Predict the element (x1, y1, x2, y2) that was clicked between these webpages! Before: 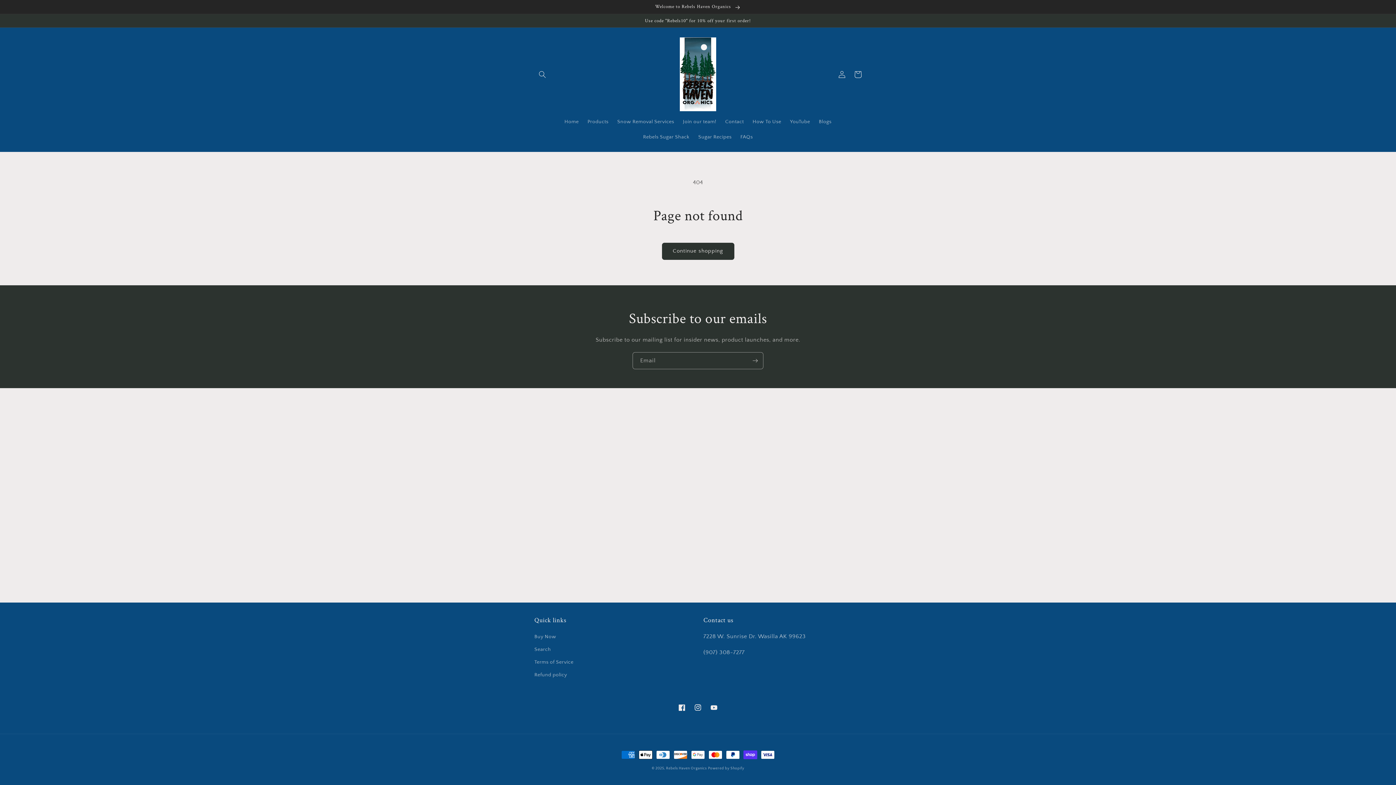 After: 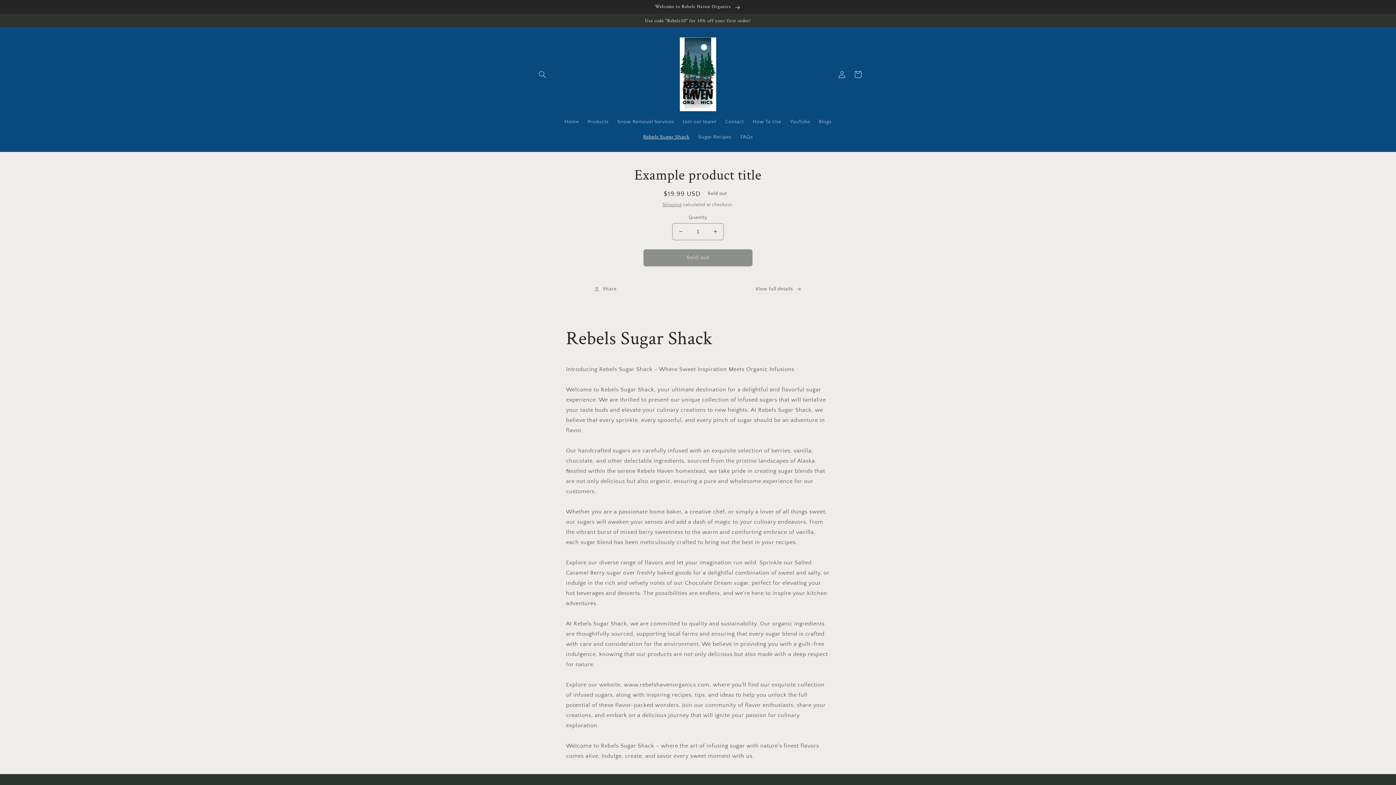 Action: label: Rebels Sugar Shack bbox: (638, 129, 694, 144)